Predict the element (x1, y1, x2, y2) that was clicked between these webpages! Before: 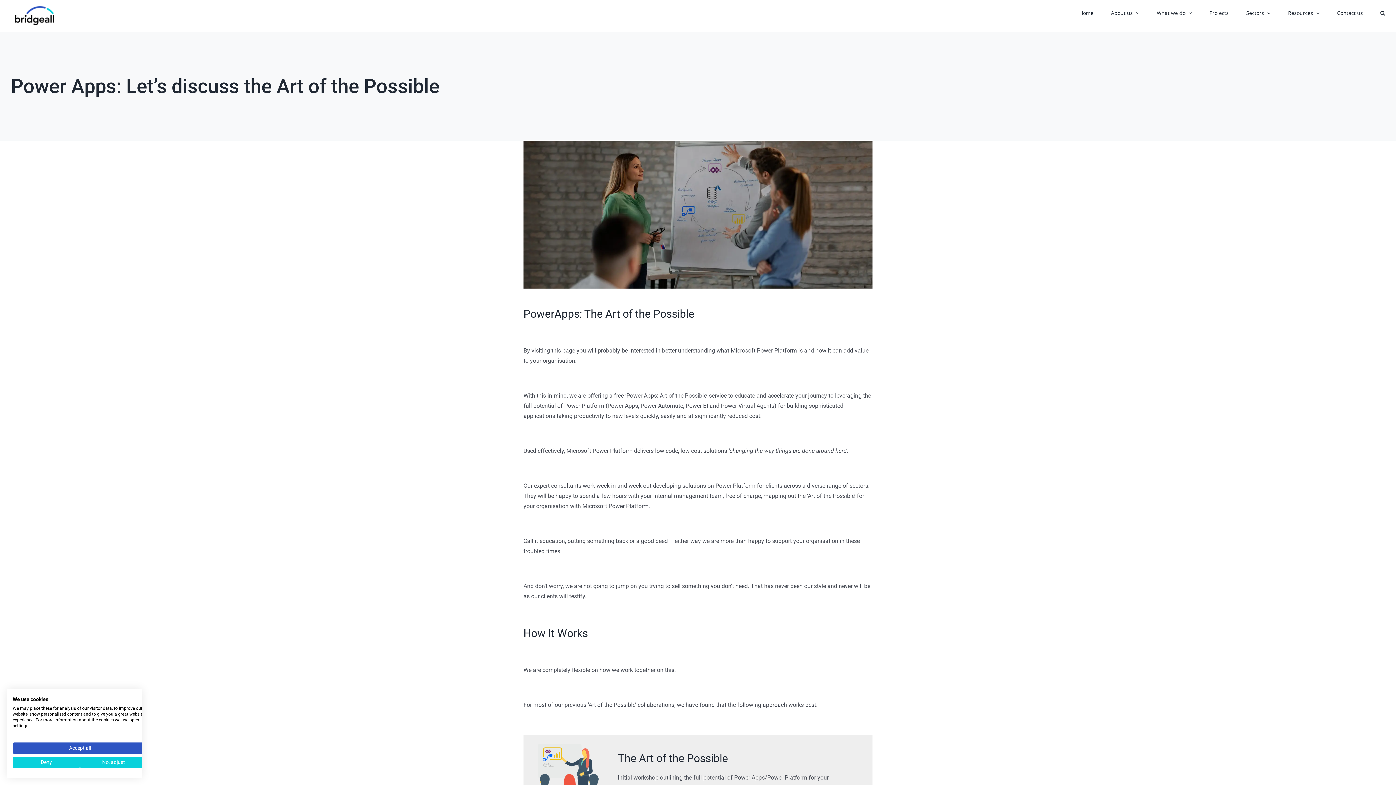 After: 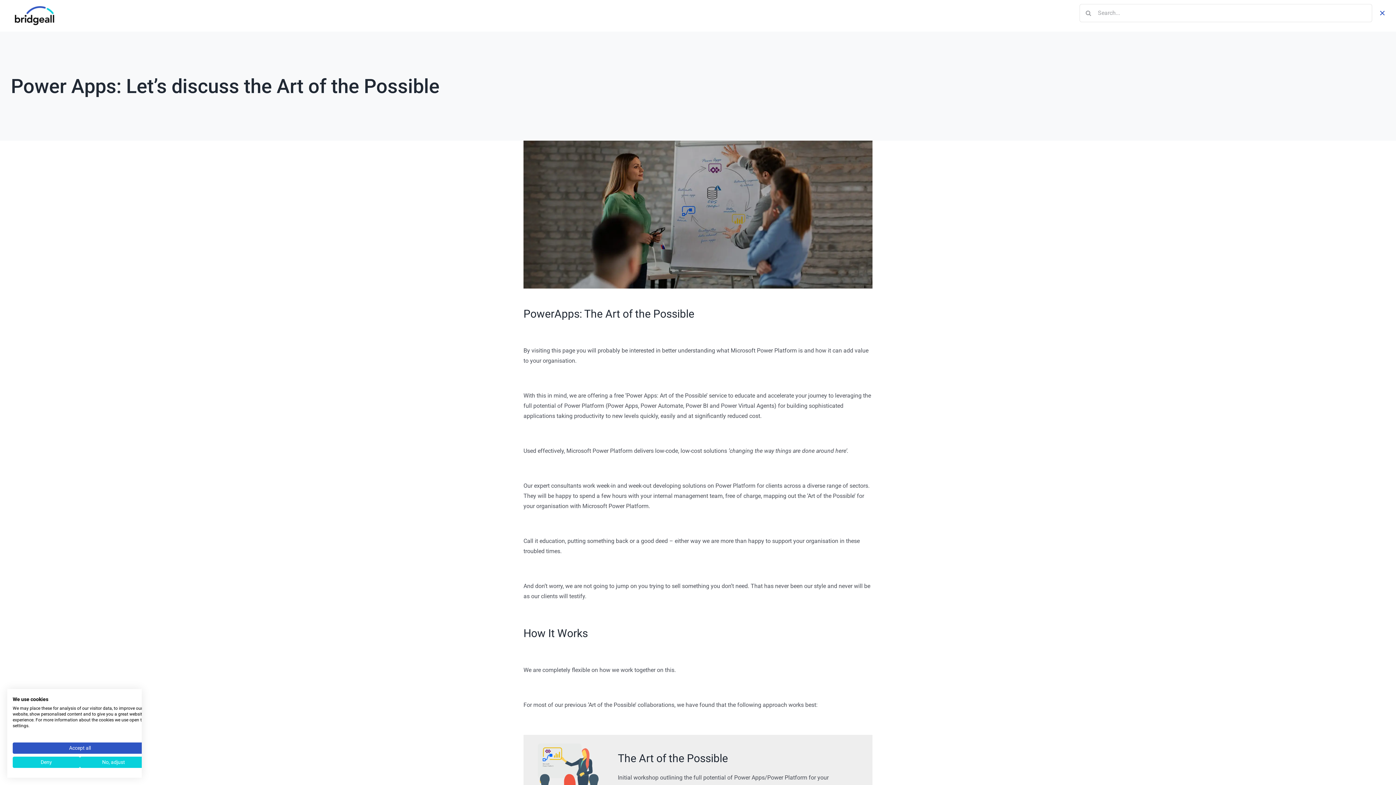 Action: bbox: (1380, 0, 1385, 25) label: Search